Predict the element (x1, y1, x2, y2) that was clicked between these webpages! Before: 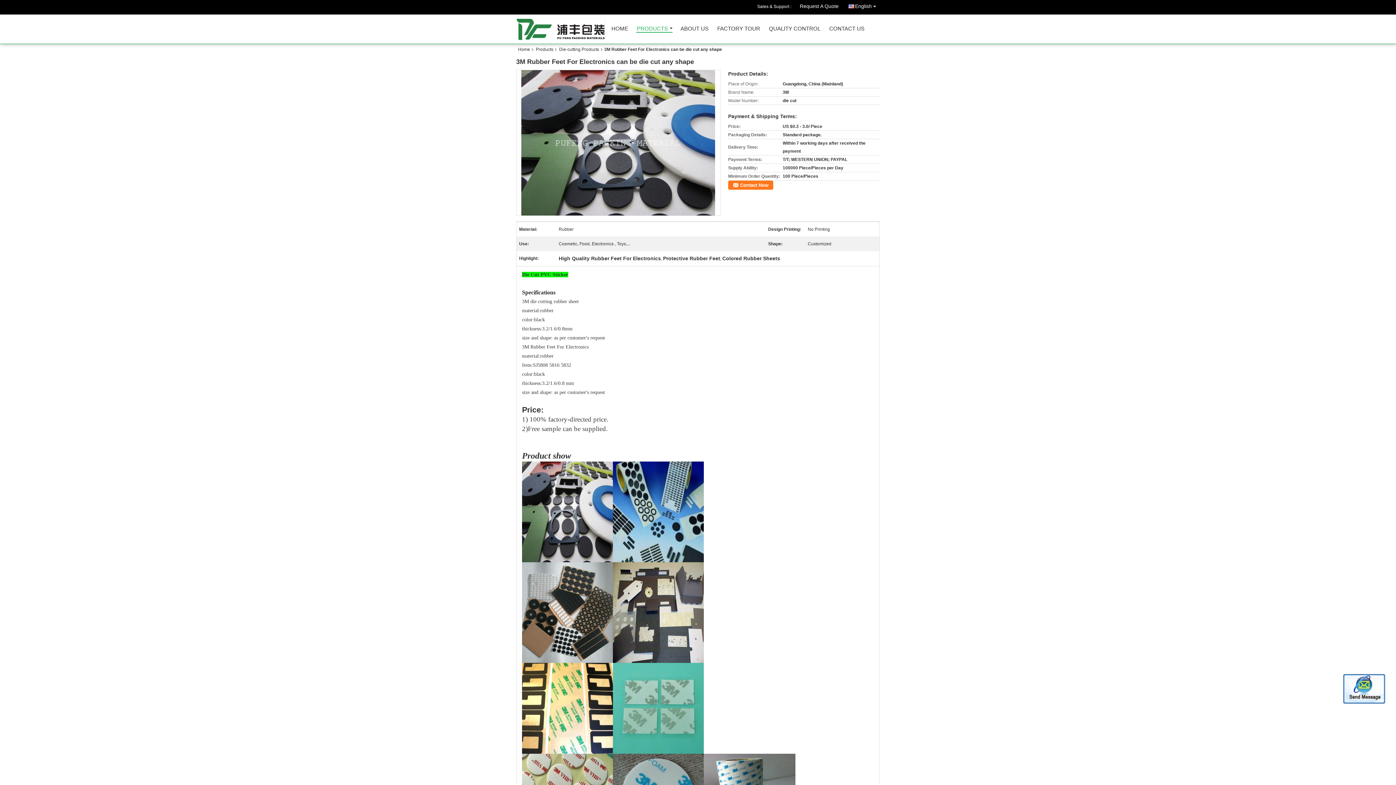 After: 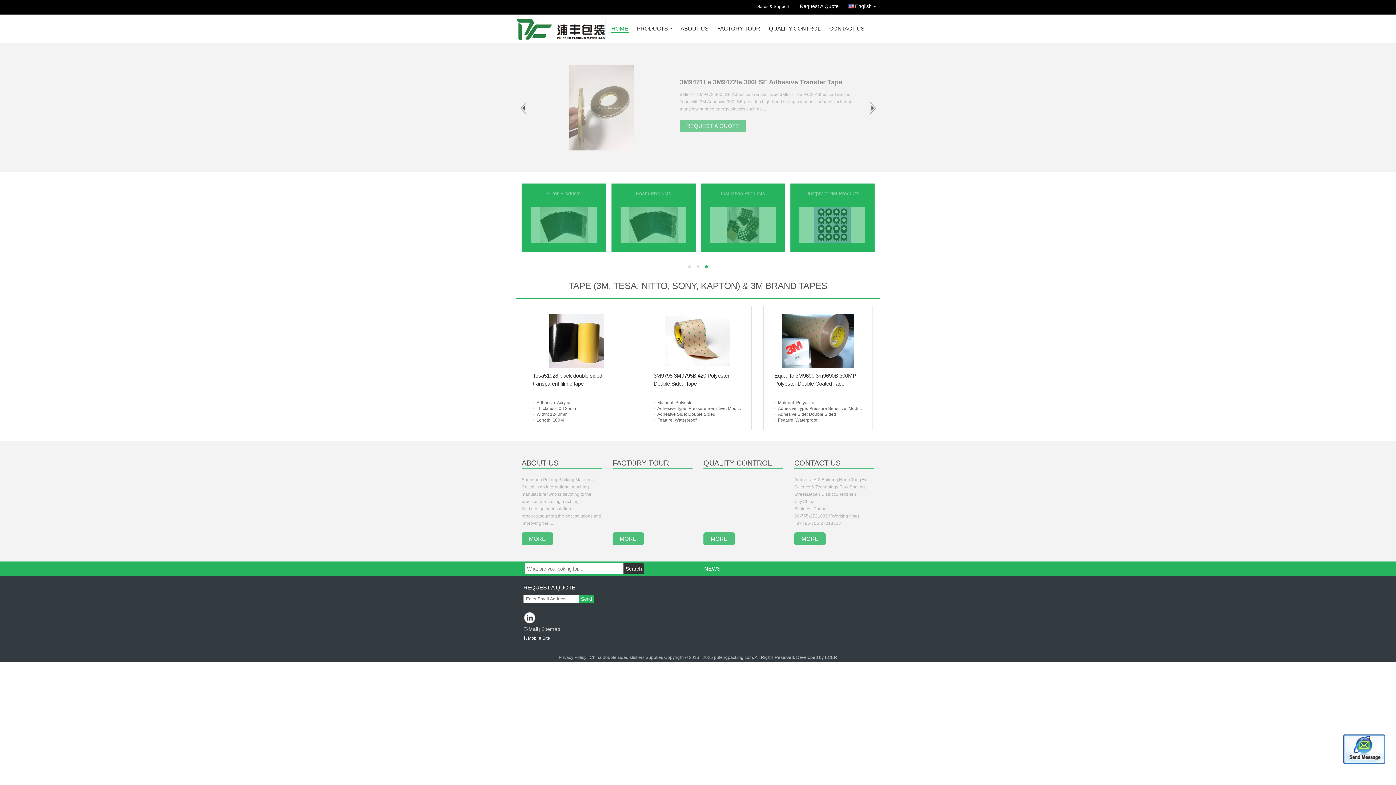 Action: bbox: (518, 46, 533, 52) label: Home